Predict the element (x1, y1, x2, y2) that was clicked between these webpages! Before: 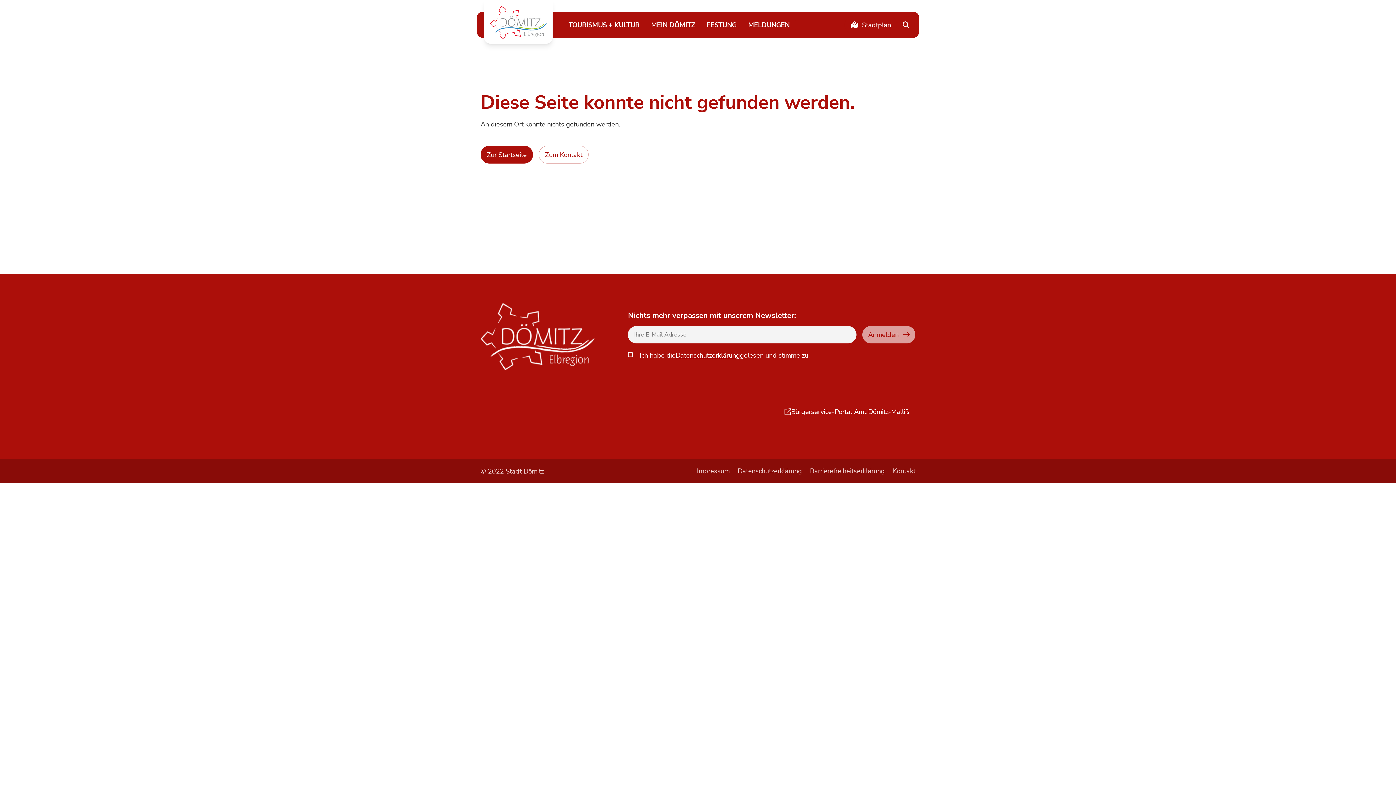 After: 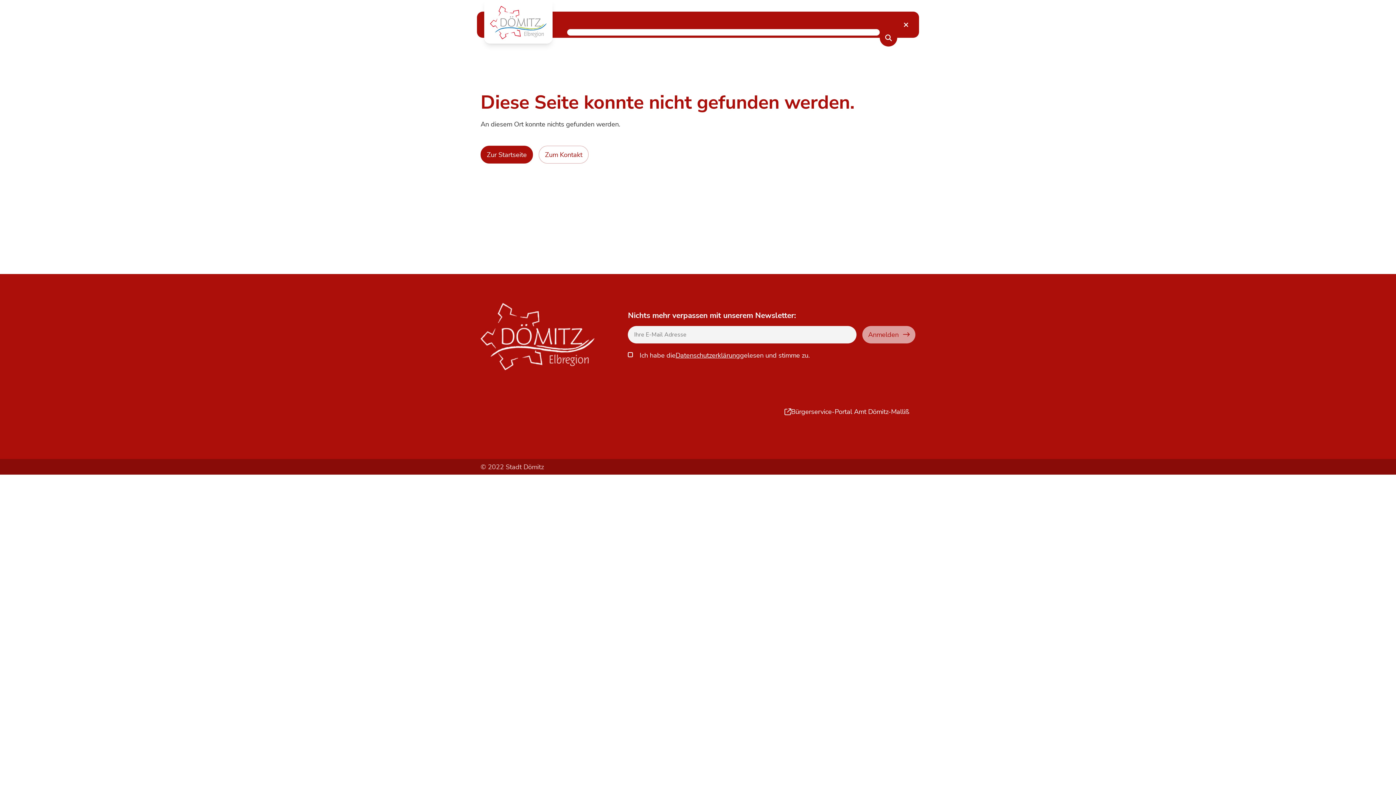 Action: bbox: (897, 16, 914, 33)